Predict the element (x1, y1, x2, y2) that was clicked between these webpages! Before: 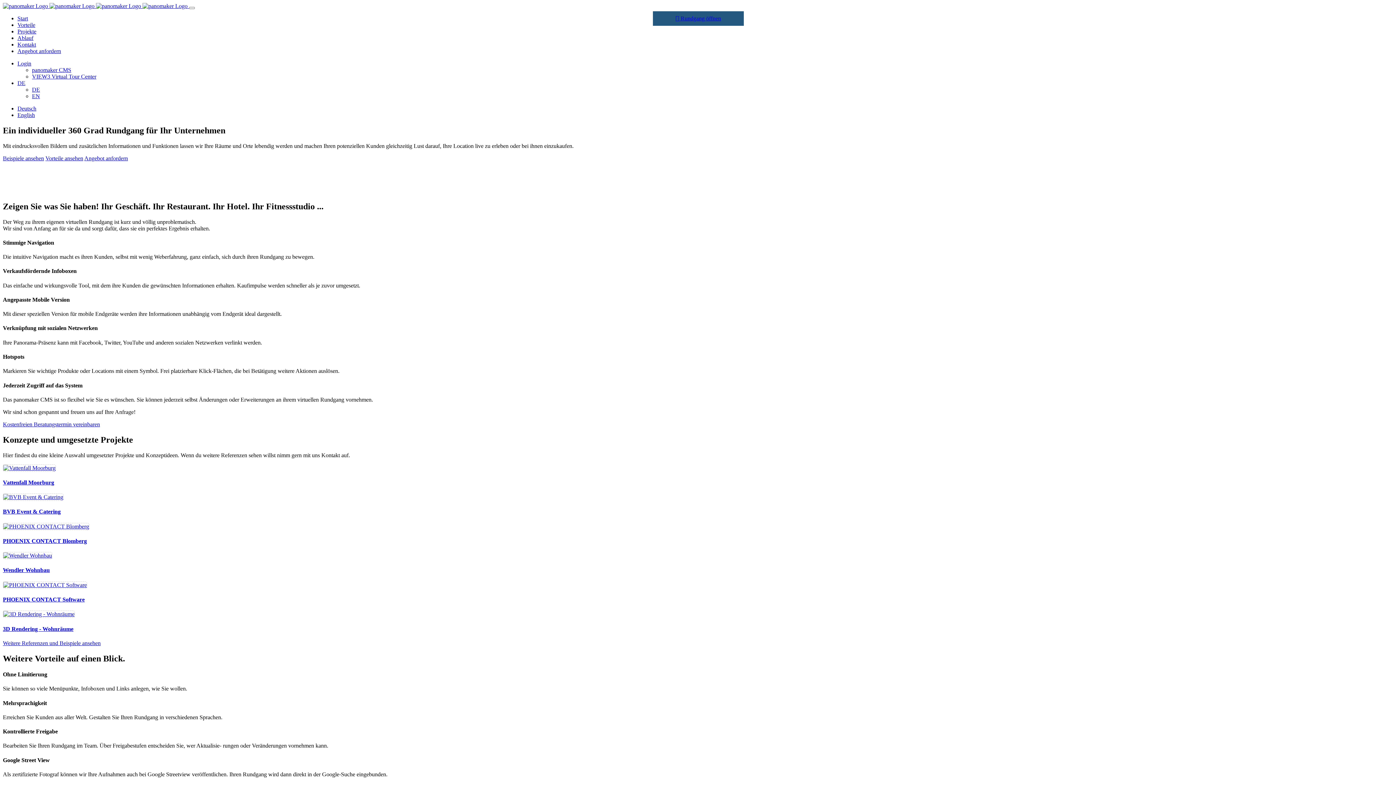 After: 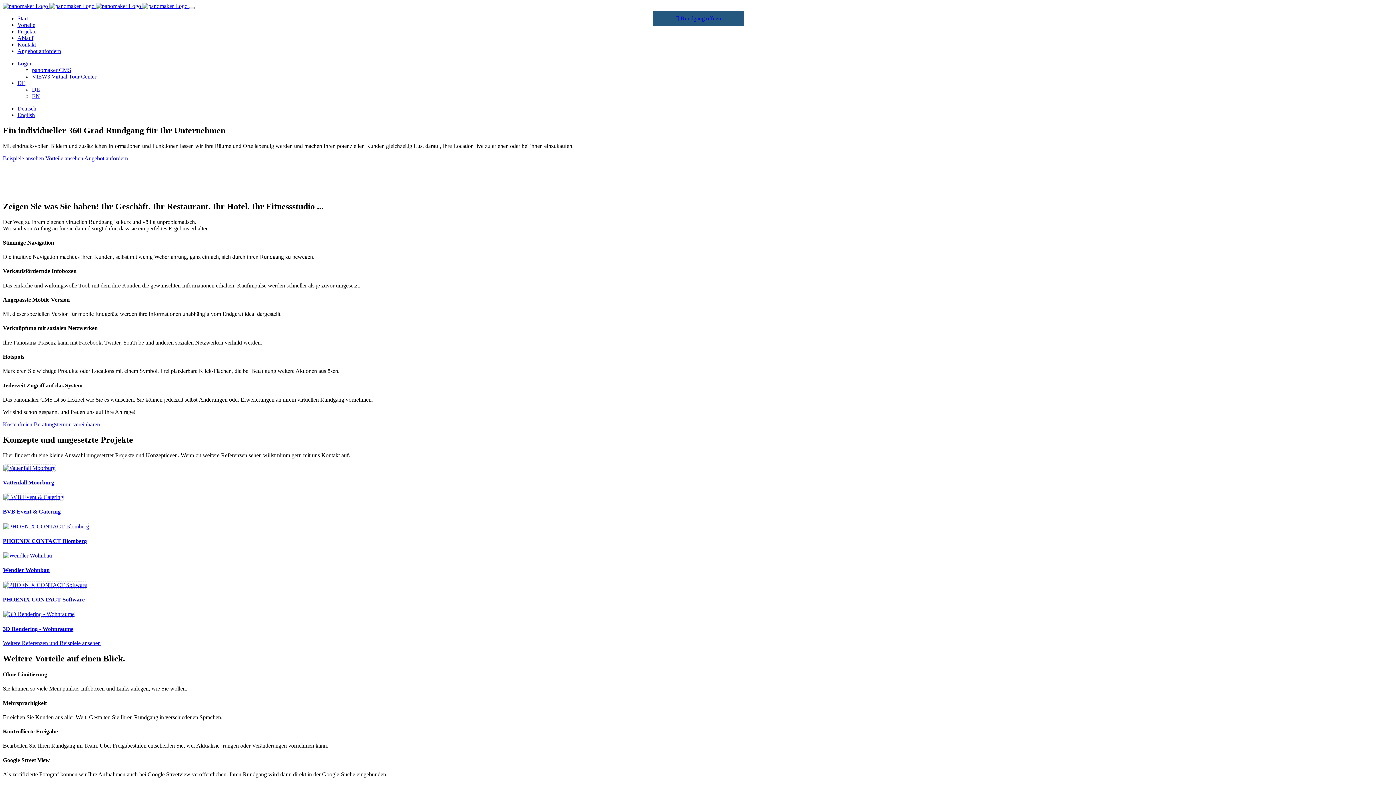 Action: bbox: (2, 626, 73, 632) label: 3D Rendering - Wohnräume